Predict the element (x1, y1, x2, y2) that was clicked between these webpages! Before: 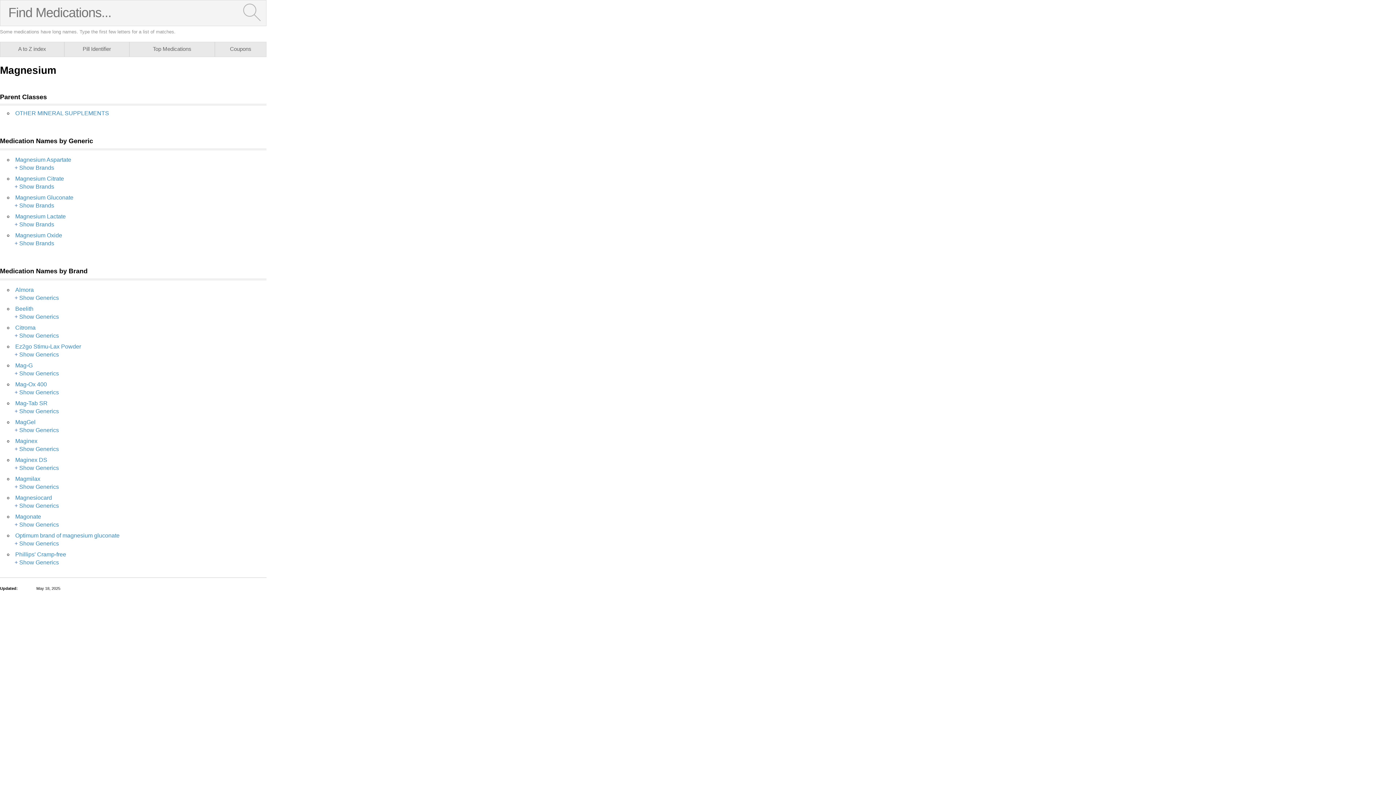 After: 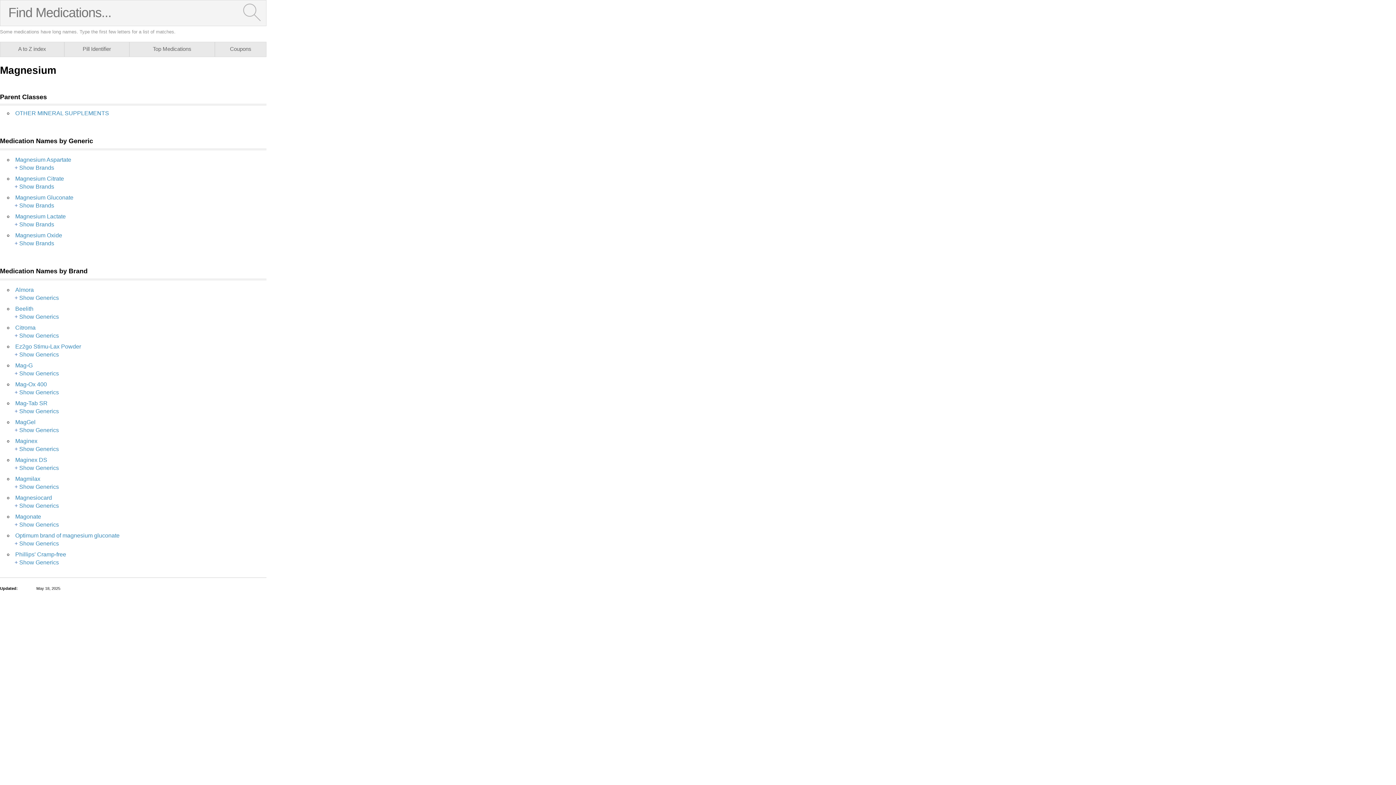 Action: bbox: (240, 3, 263, 24)